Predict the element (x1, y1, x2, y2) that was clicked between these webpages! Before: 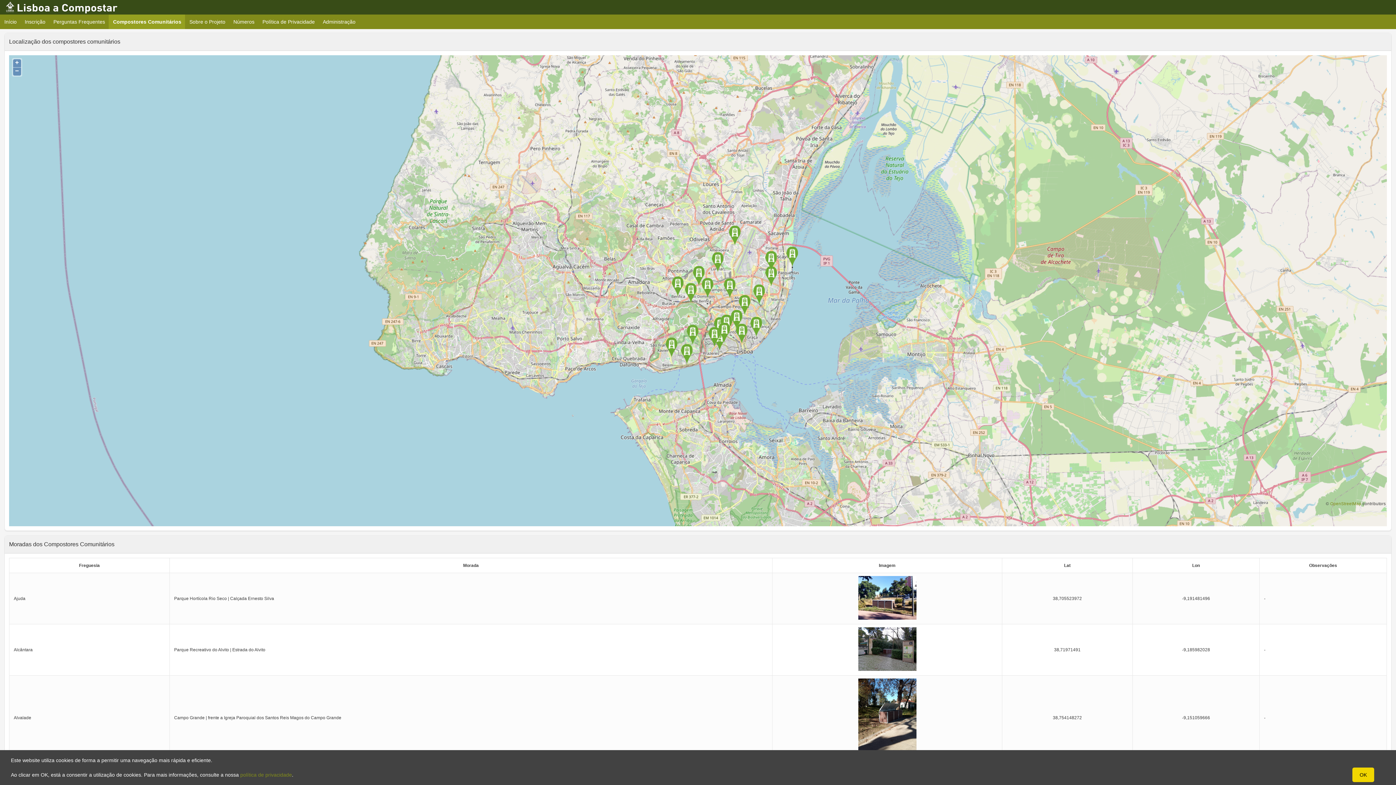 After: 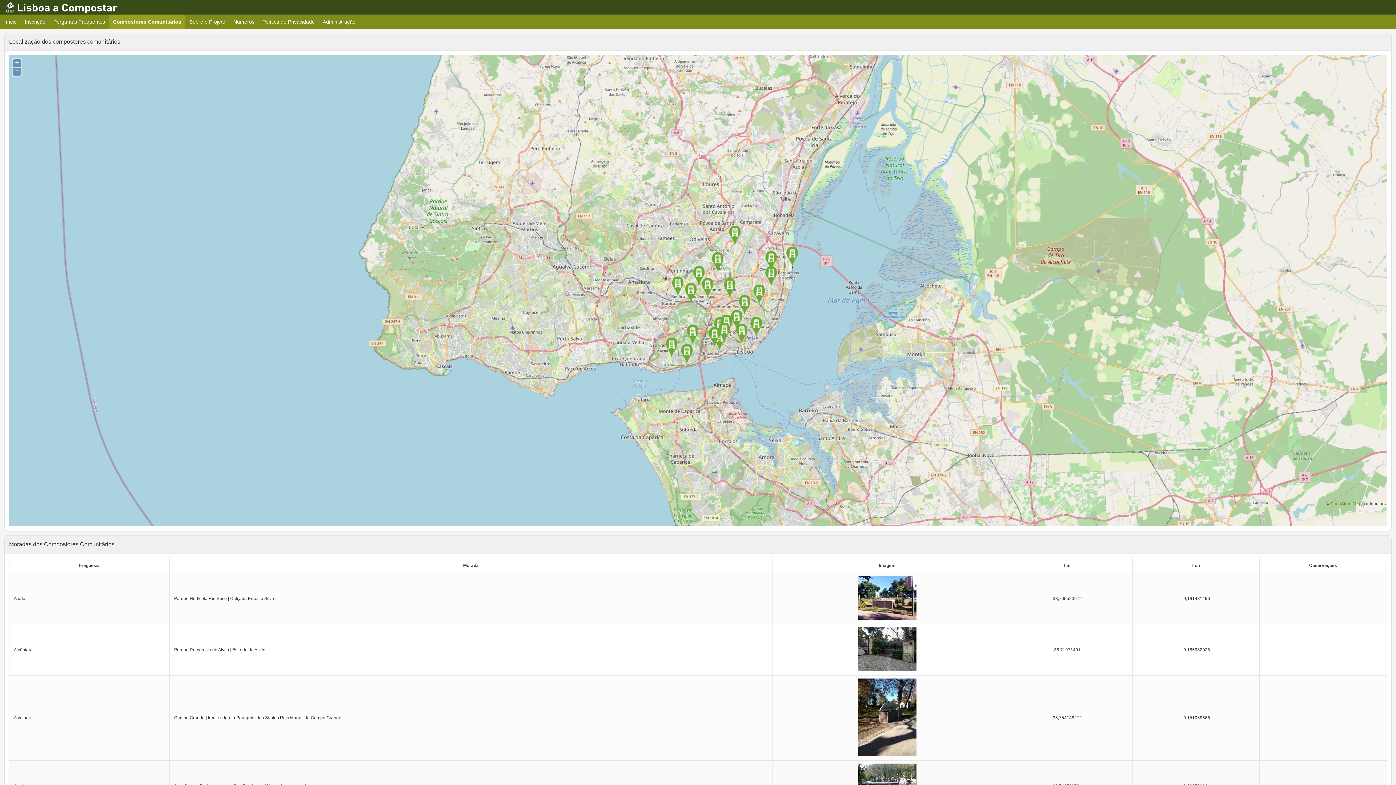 Action: label: OK bbox: (1352, 768, 1374, 782)